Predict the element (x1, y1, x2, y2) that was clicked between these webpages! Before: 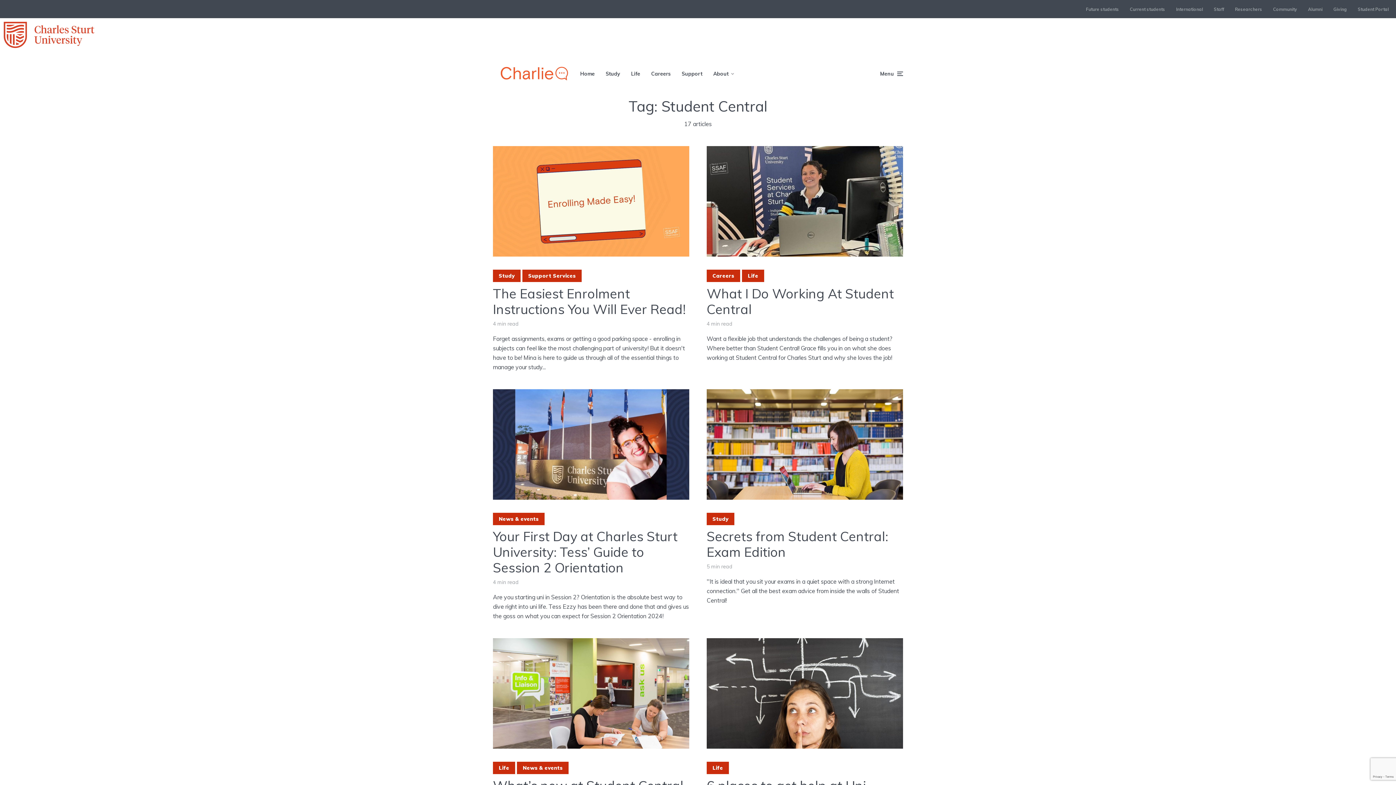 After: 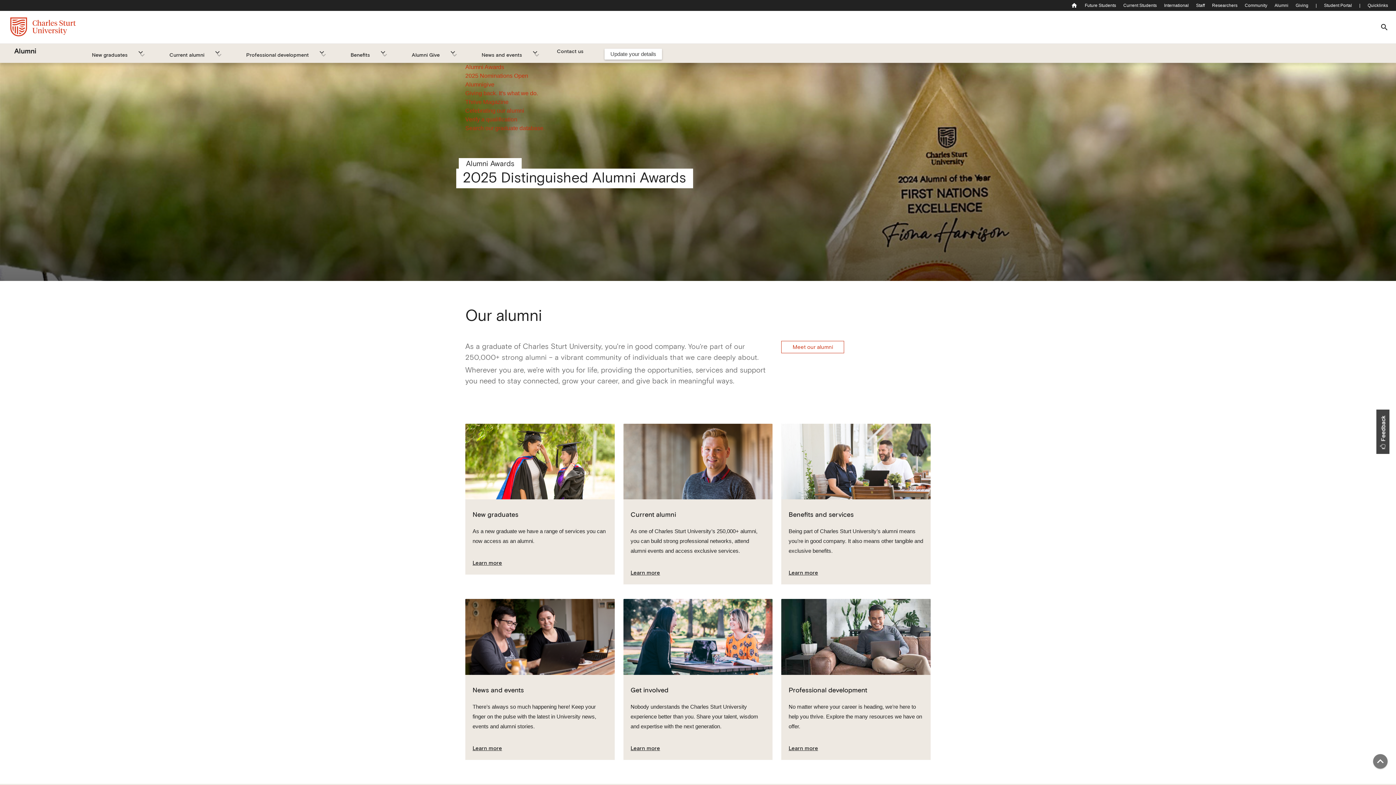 Action: bbox: (1308, 0, 1322, 18) label: Alumni